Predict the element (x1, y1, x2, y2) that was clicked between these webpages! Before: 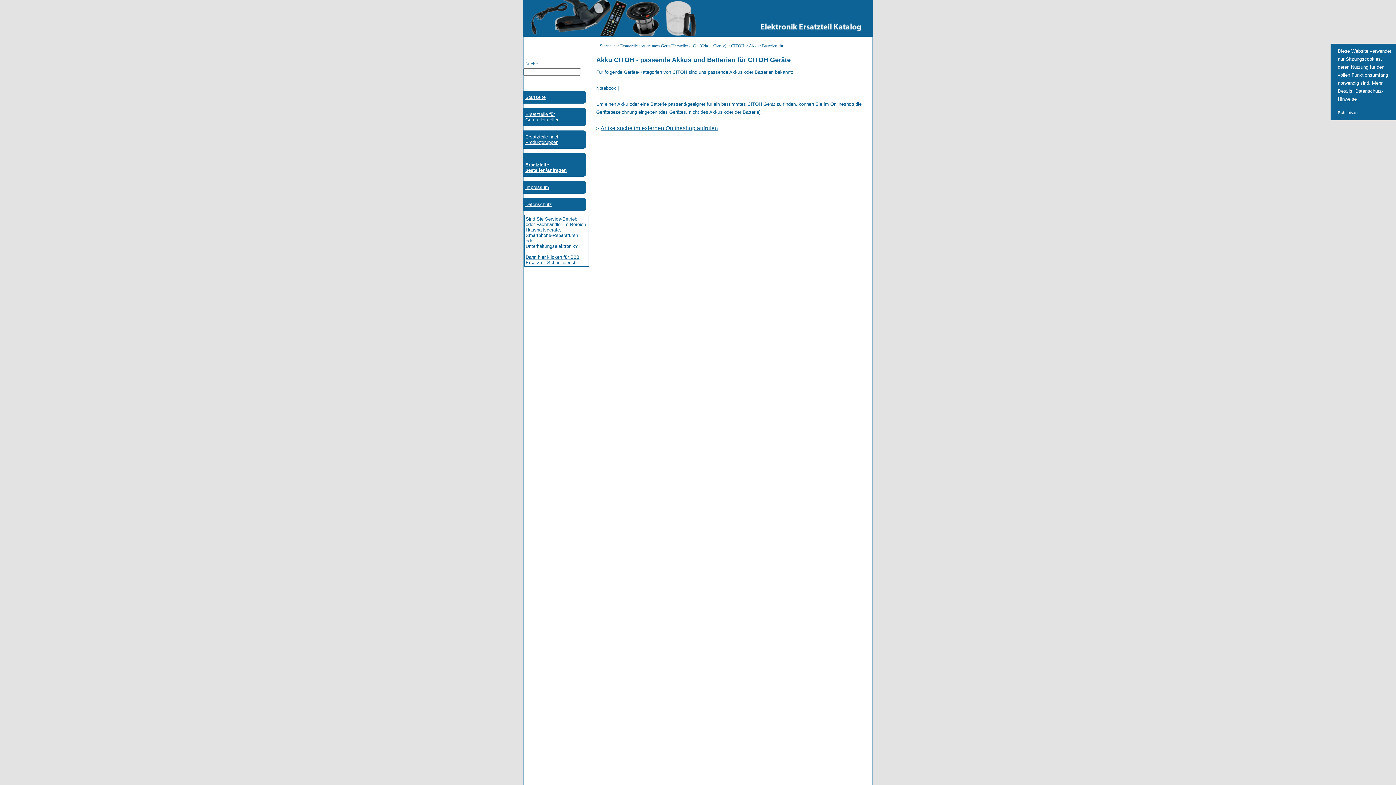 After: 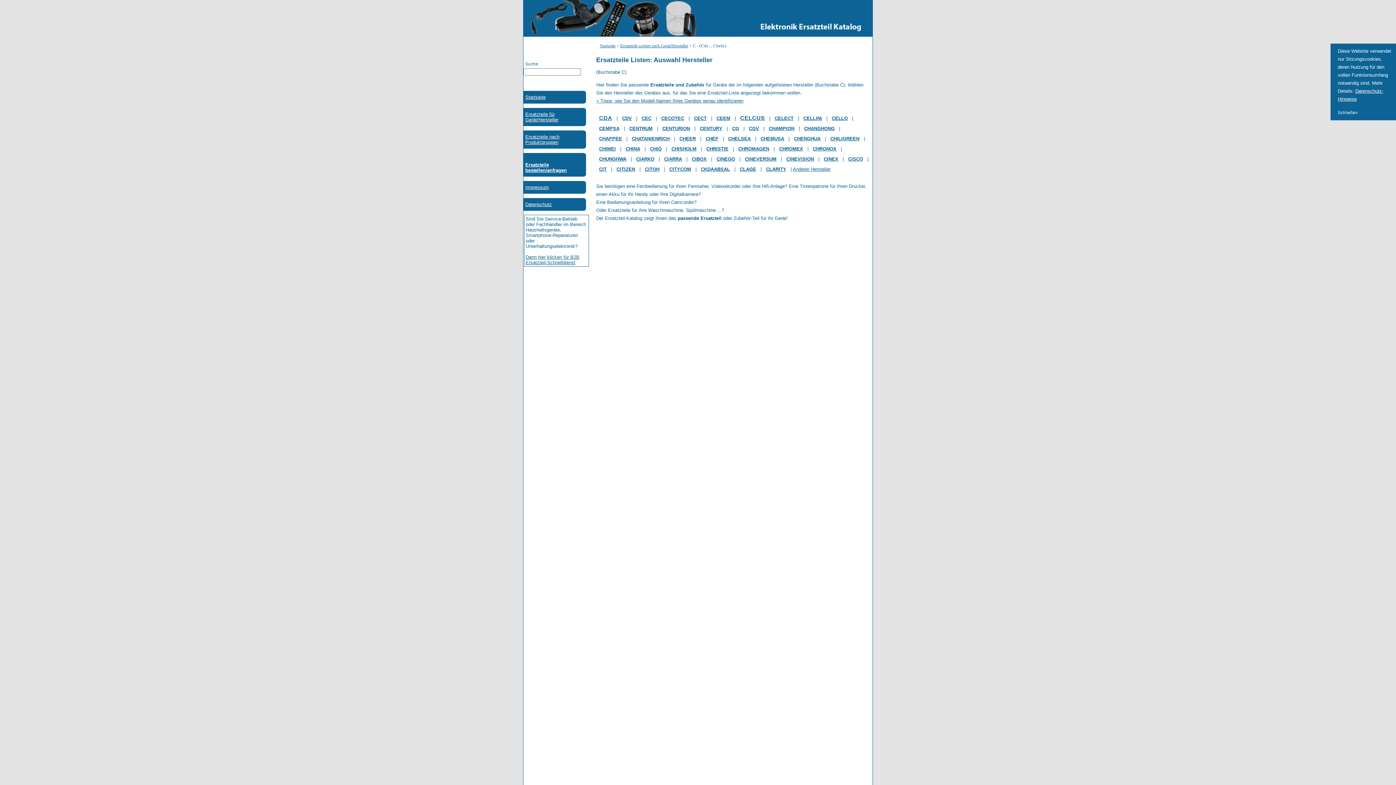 Action: label: C - (Cda ... Clarity) bbox: (693, 43, 726, 48)